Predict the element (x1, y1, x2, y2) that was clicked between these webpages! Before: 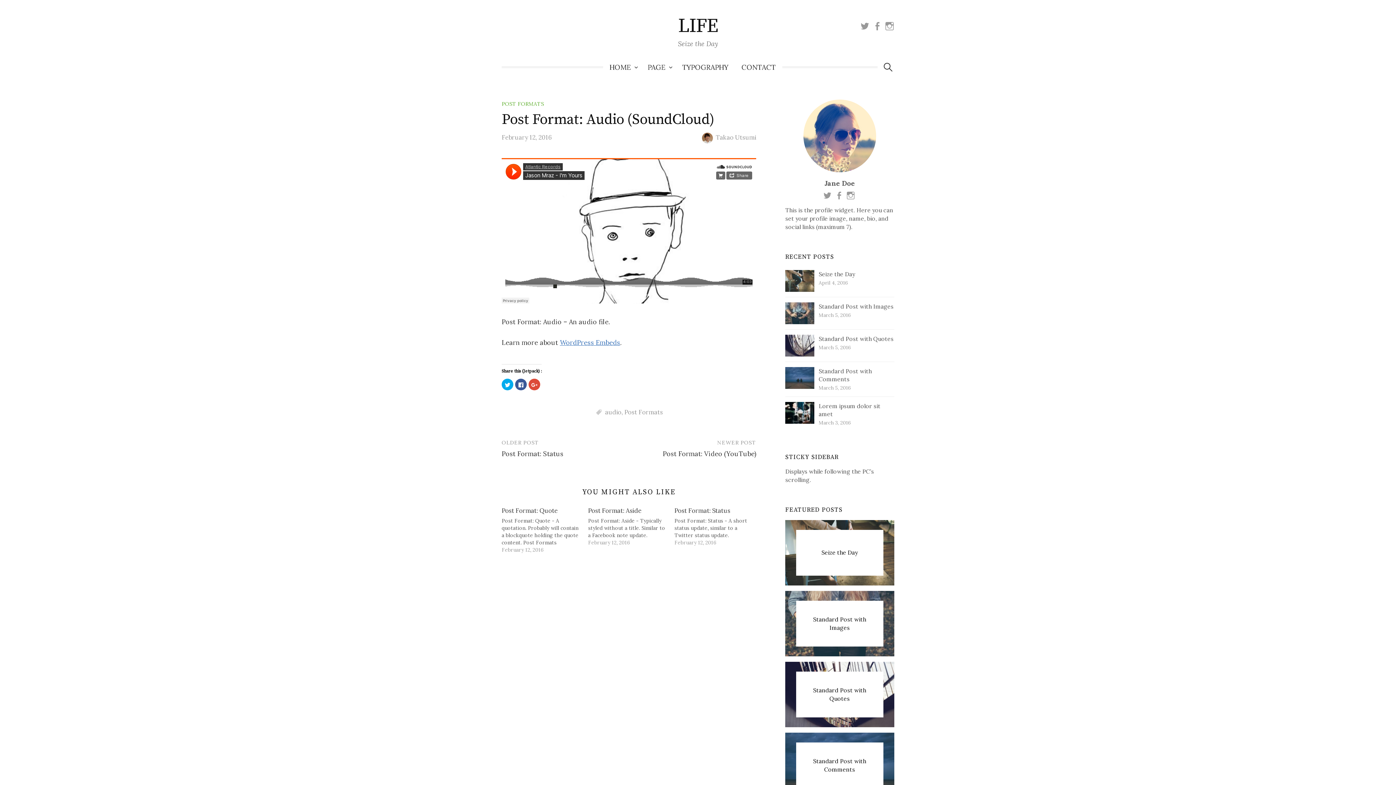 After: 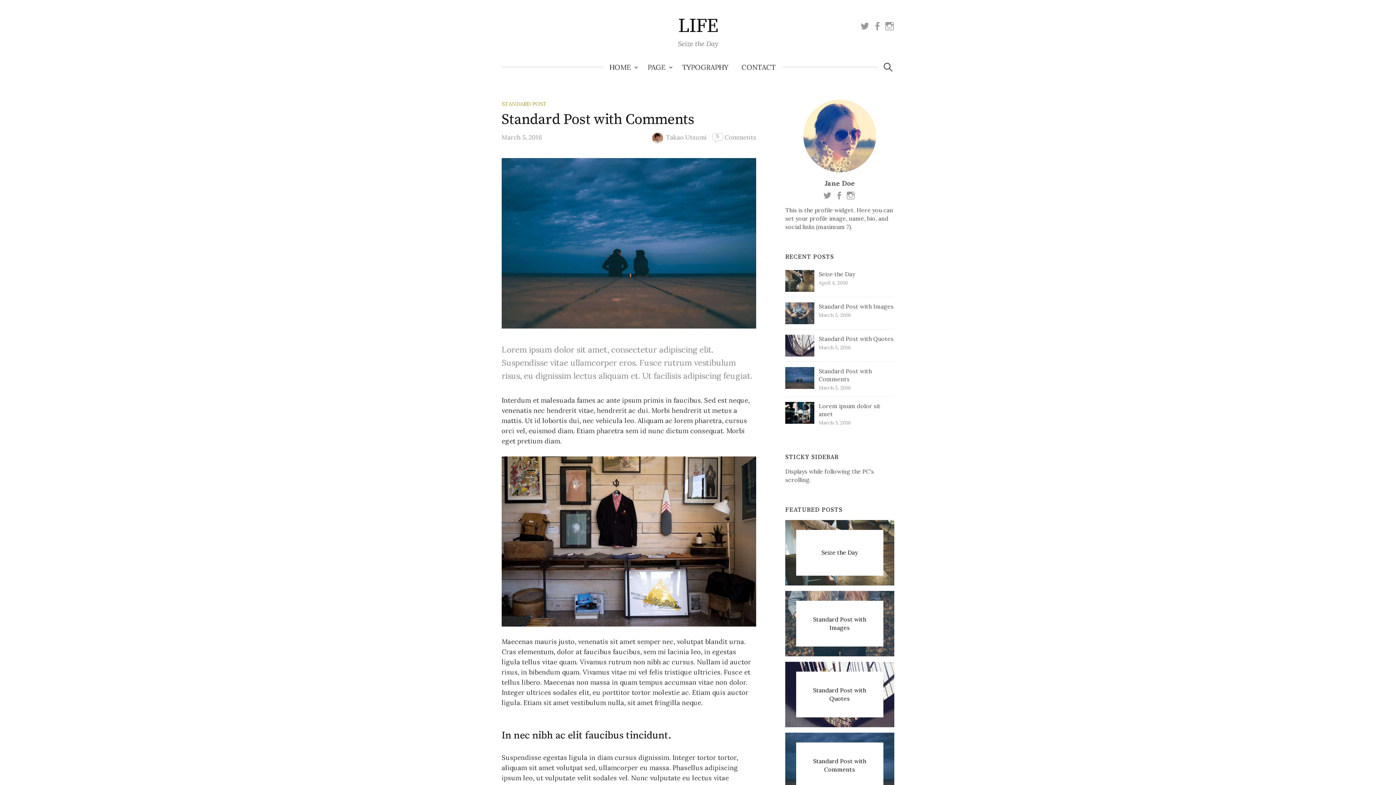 Action: label: Standard Post with Comments
March 5, 2016 bbox: (785, 367, 894, 391)